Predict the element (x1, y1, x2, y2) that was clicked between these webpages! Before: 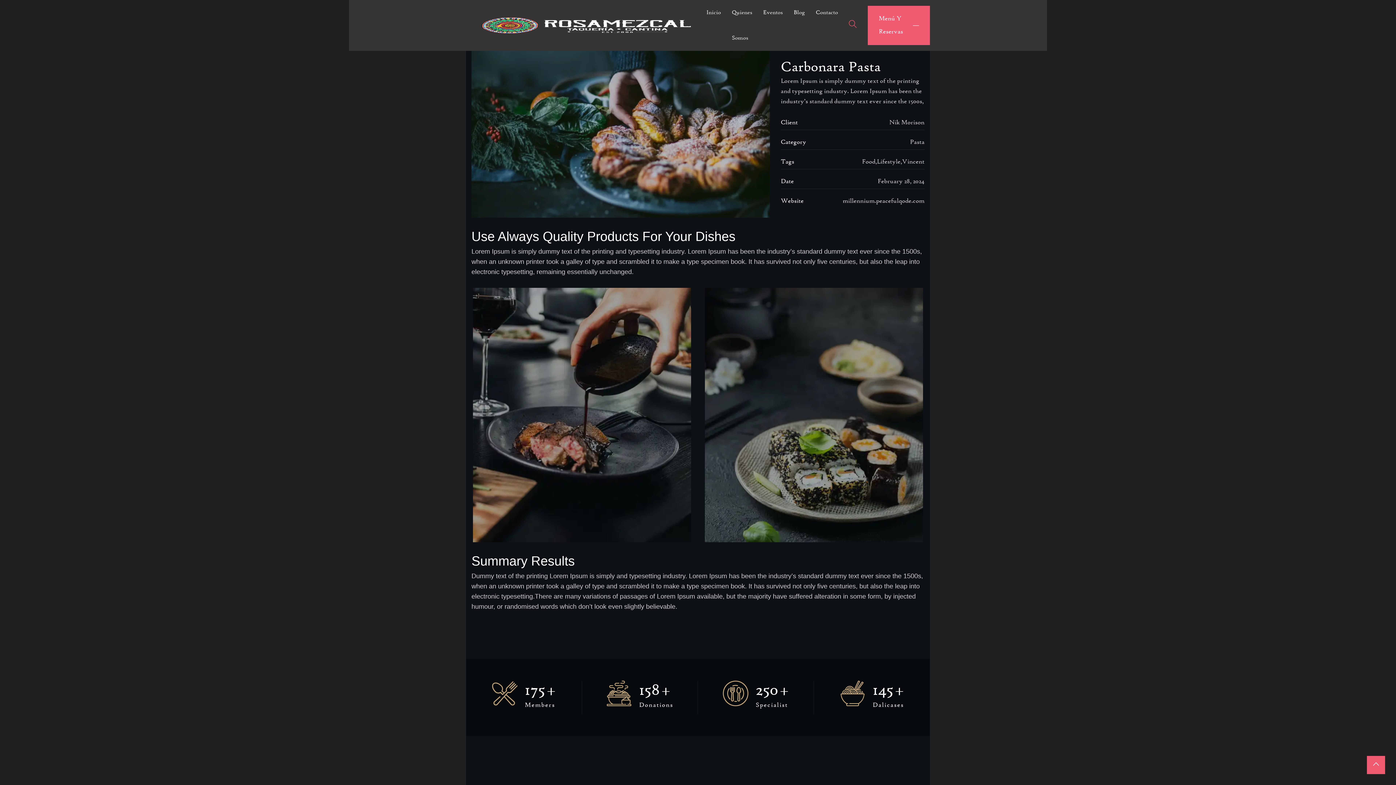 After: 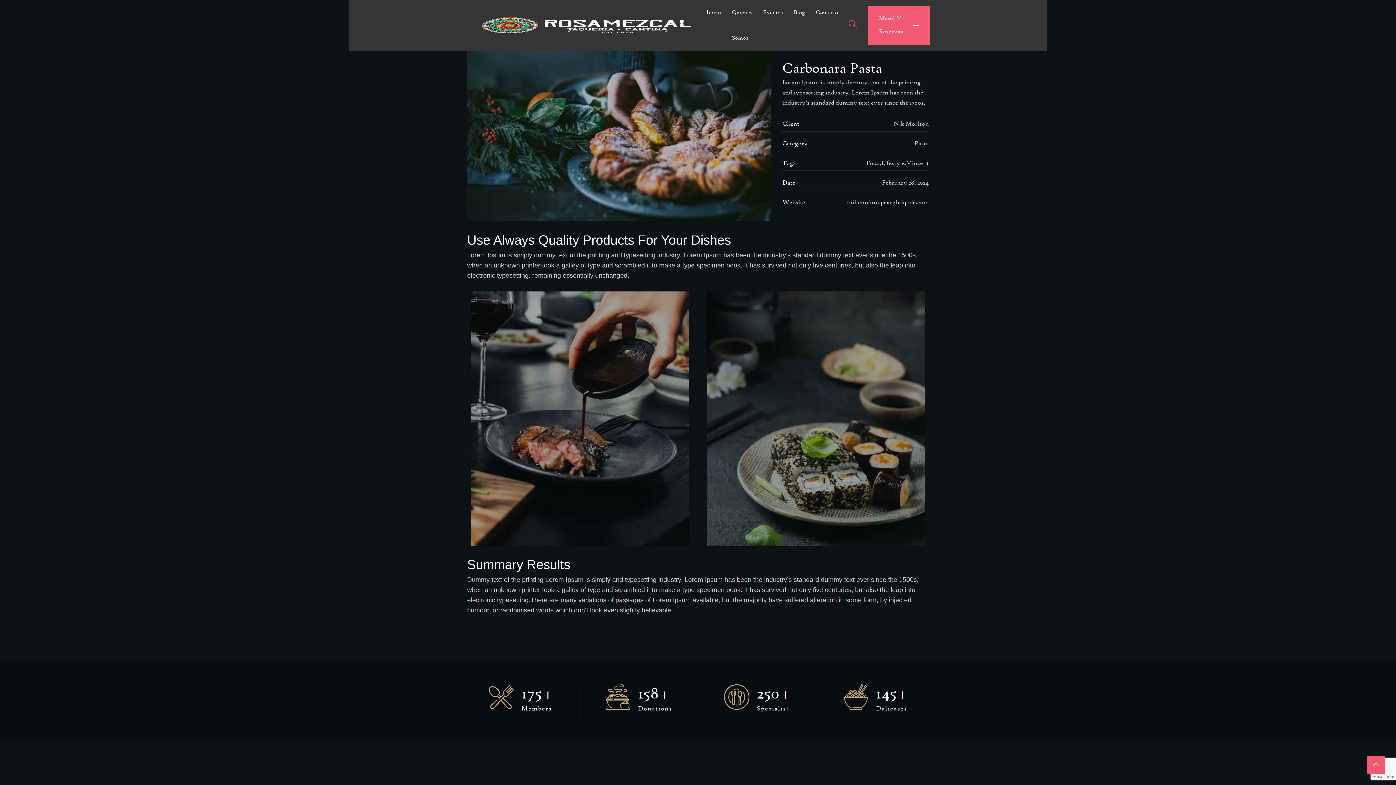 Action: bbox: (849, 19, 857, 30)